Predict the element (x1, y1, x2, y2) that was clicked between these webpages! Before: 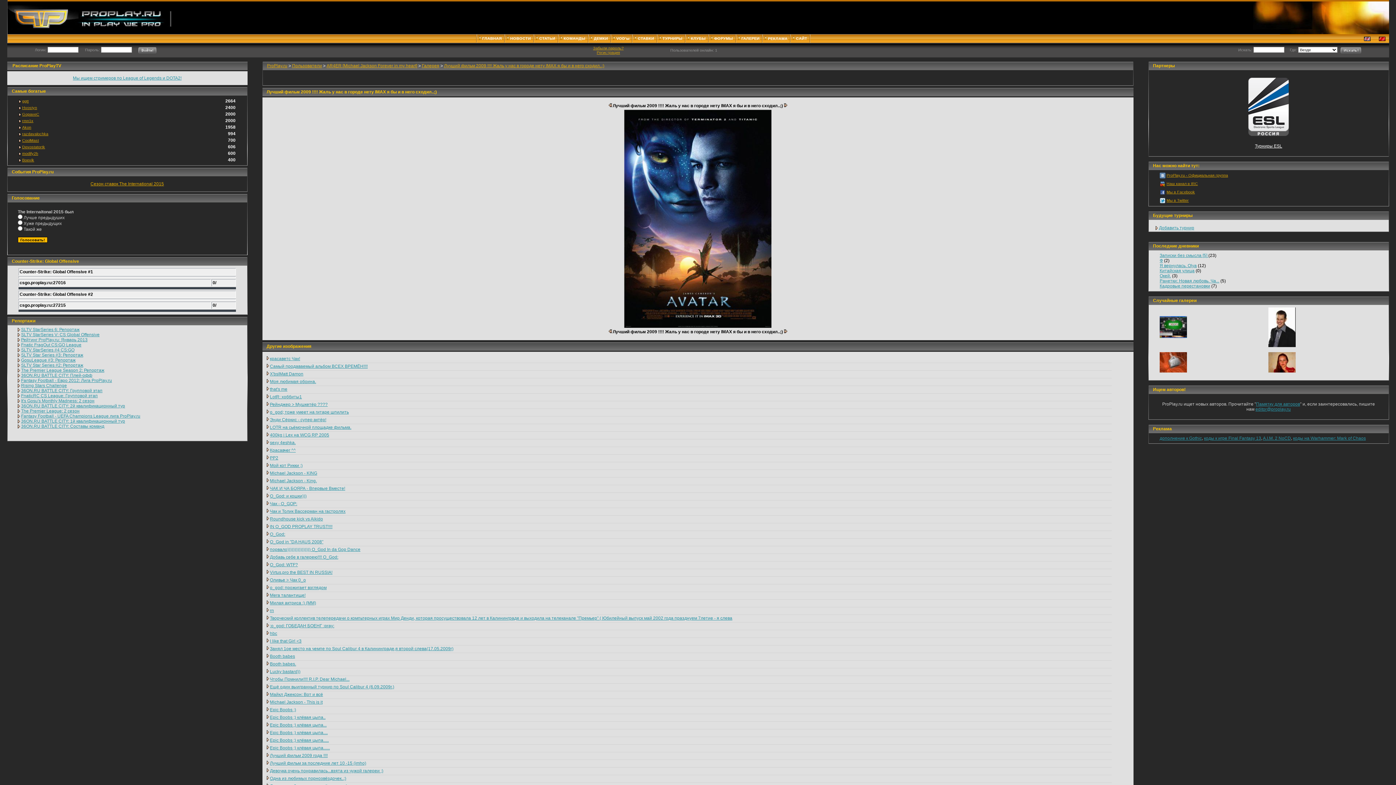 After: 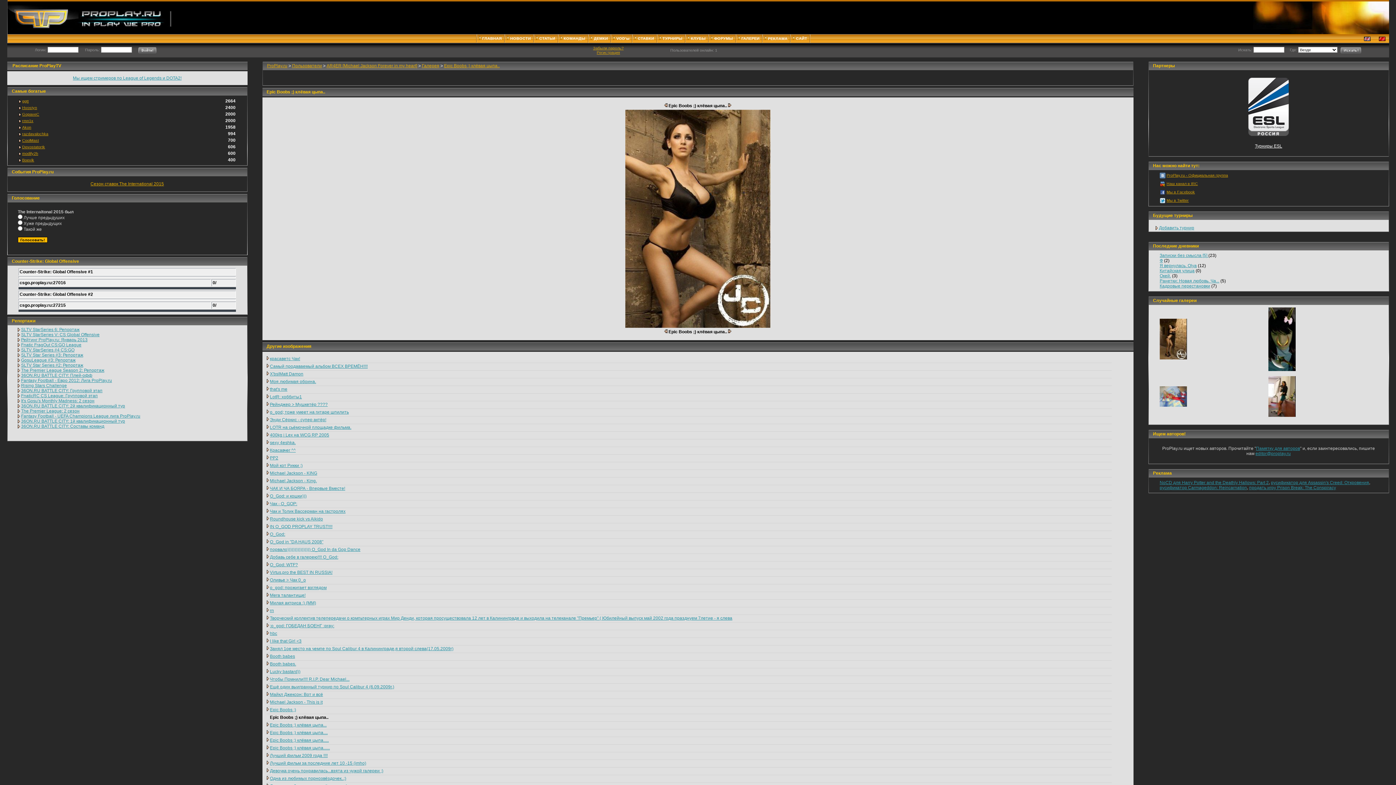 Action: bbox: (270, 715, 325, 720) label: Epic Boobs ;) клёвая цыпа..